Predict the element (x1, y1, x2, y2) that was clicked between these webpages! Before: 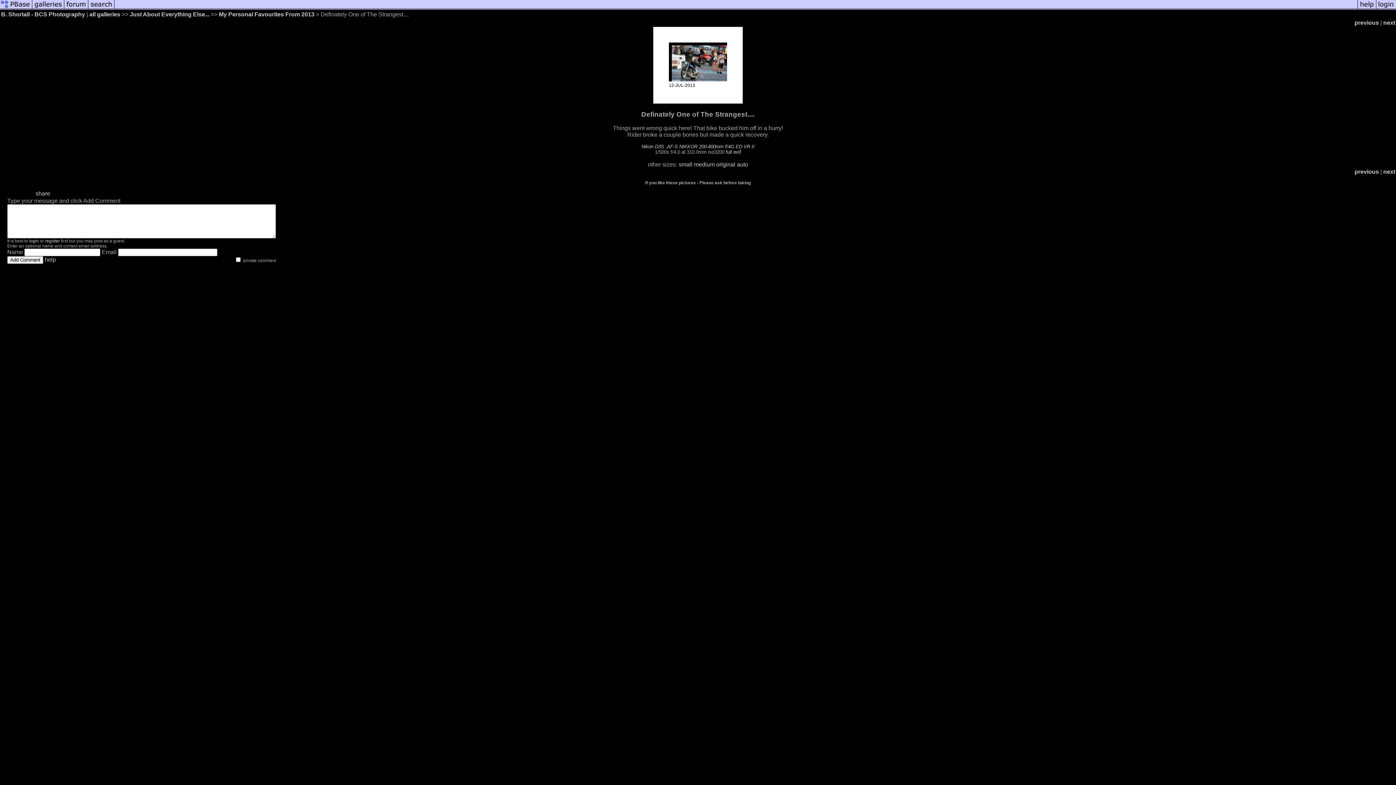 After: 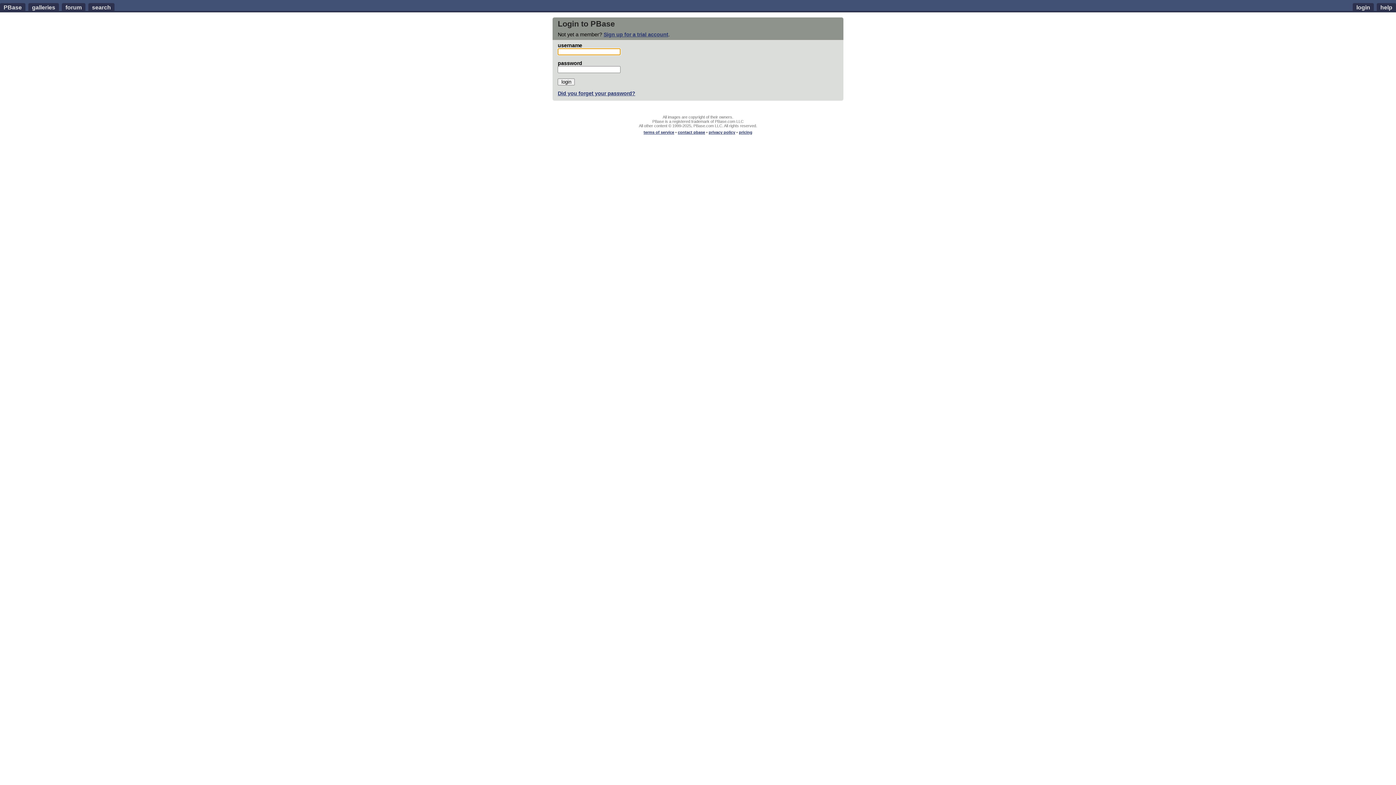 Action: bbox: (1376, 5, 1396, 11)